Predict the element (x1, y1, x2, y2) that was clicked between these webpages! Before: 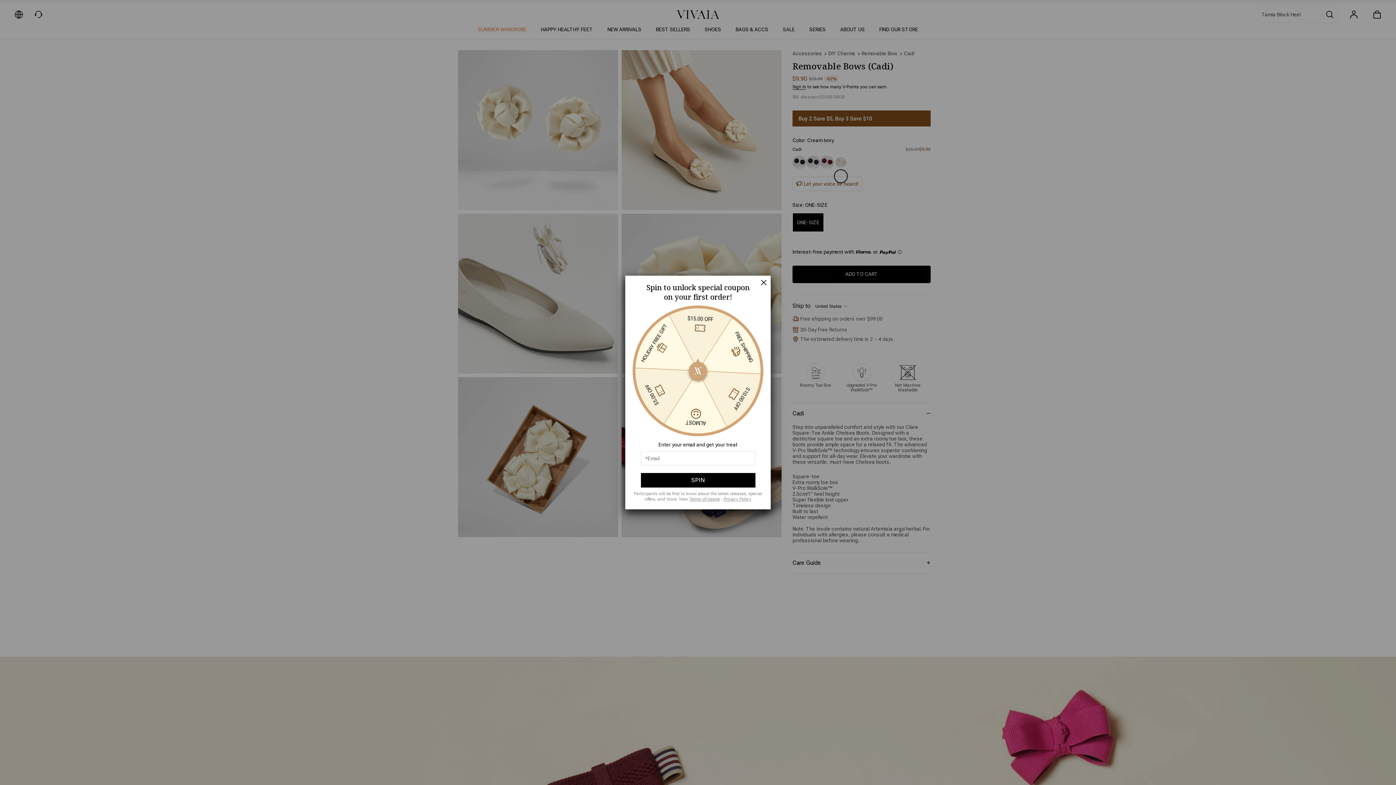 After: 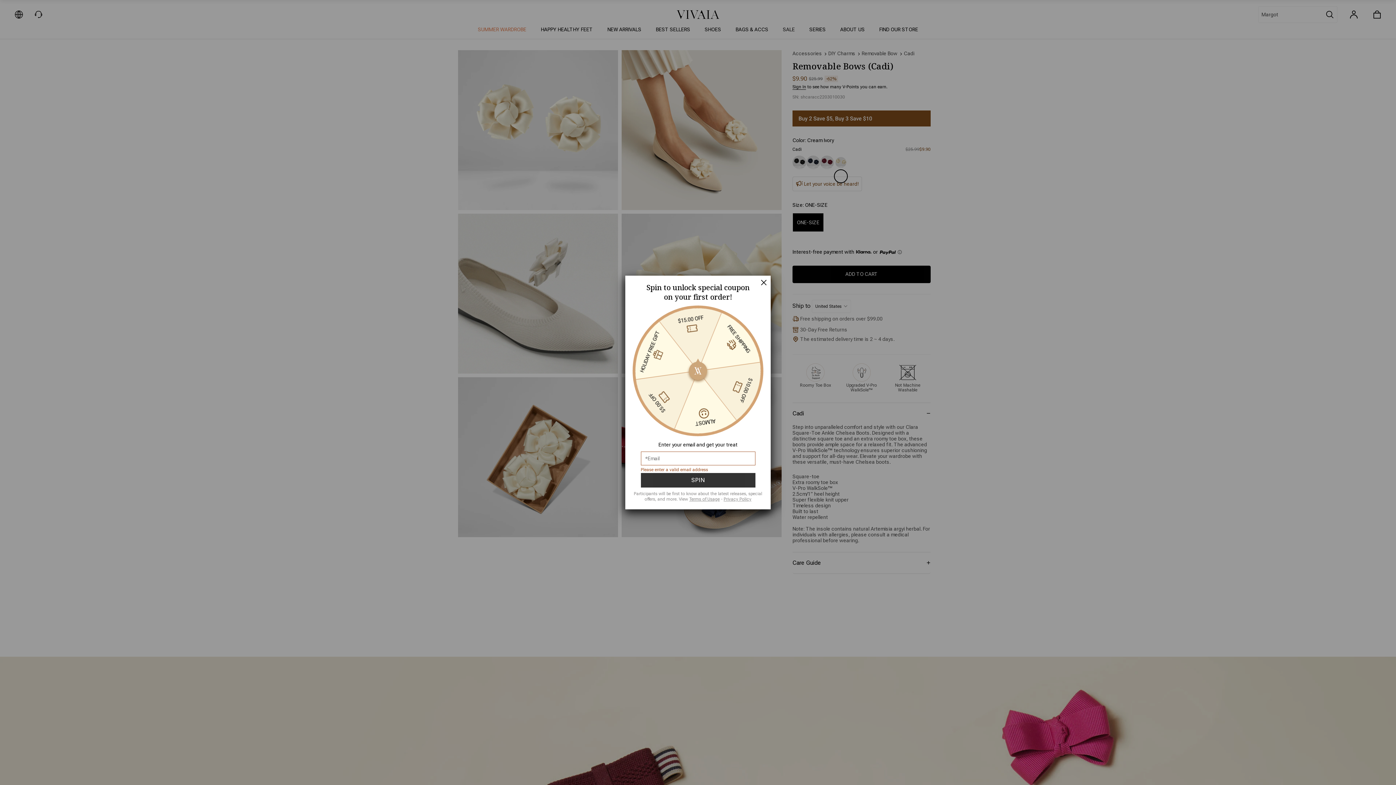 Action: bbox: (640, 473, 755, 487) label: SPIN